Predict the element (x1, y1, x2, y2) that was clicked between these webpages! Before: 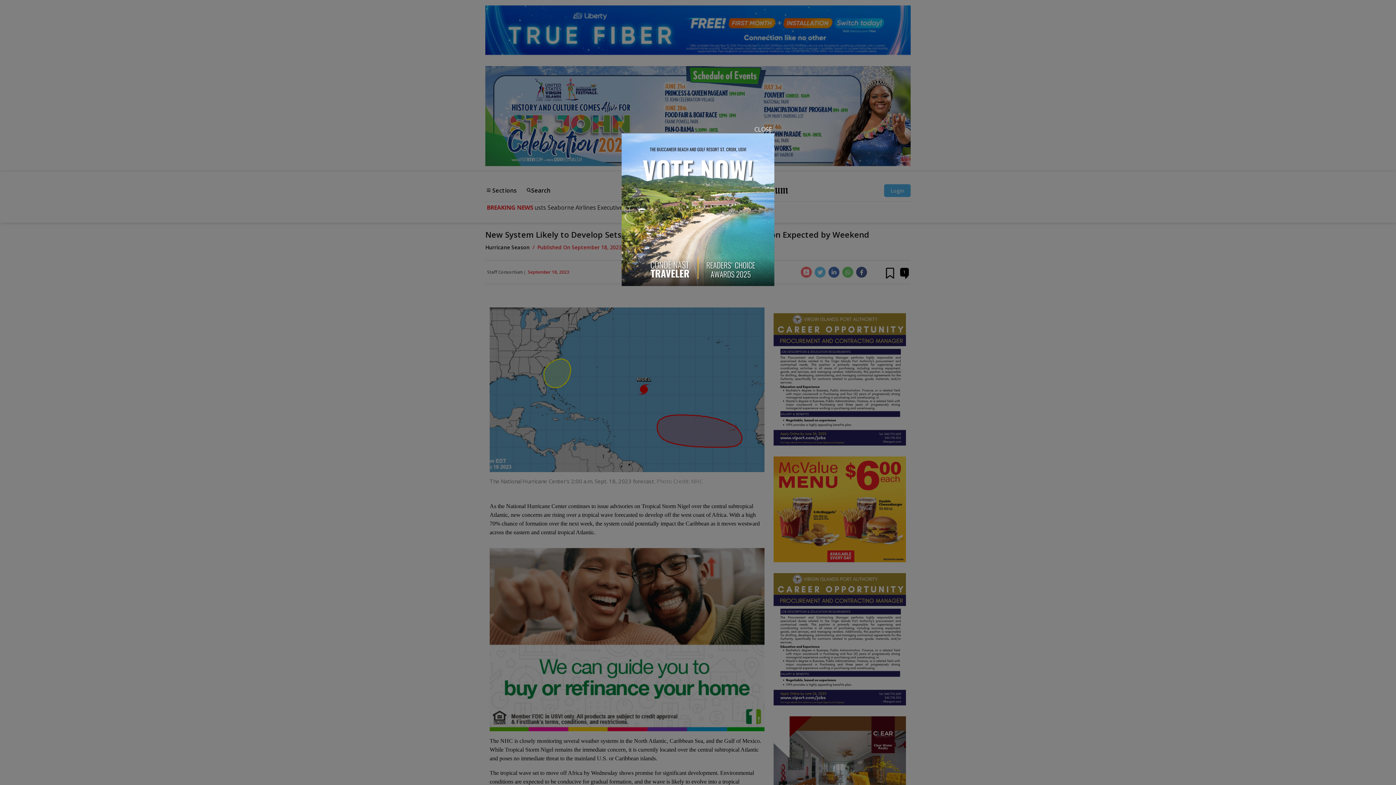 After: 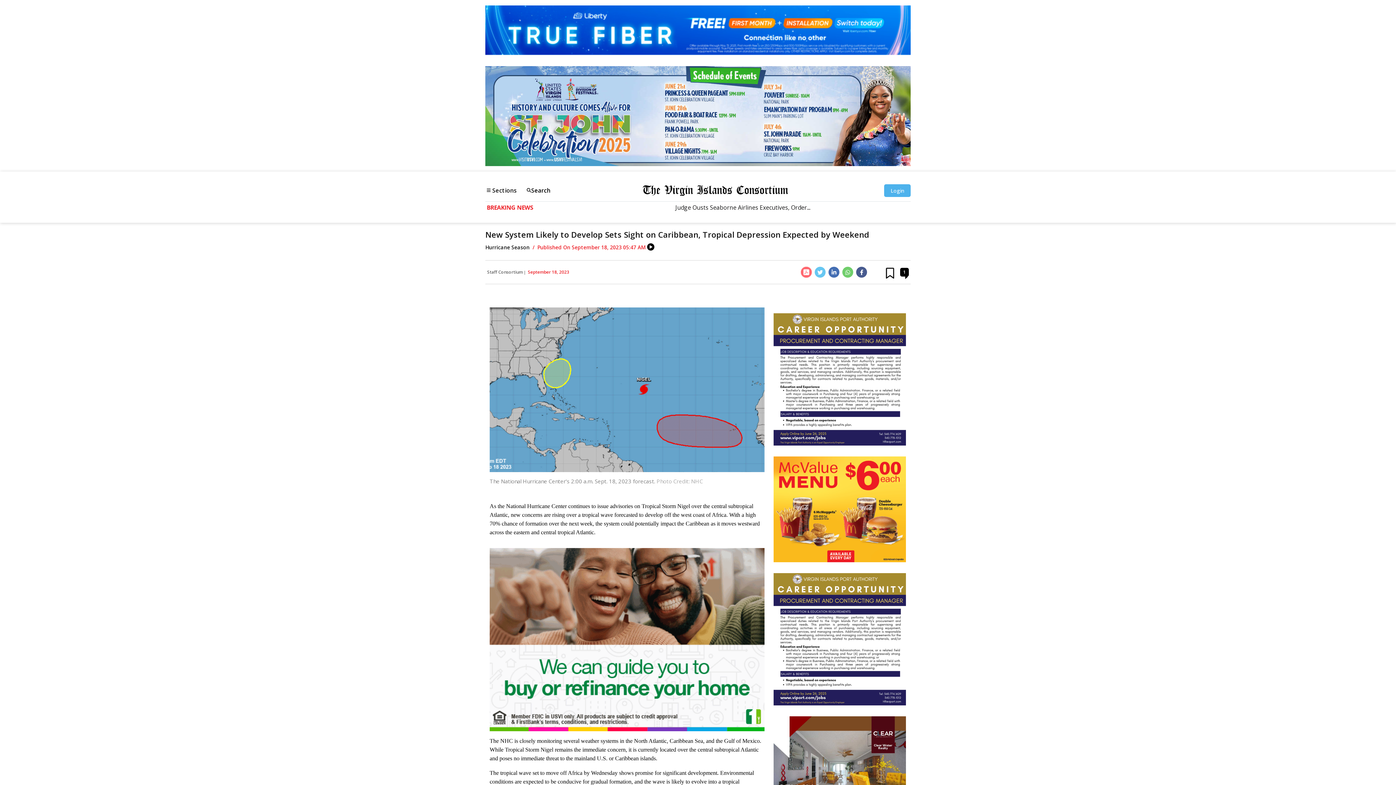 Action: bbox: (752, 124, 774, 134) label: CLOSE